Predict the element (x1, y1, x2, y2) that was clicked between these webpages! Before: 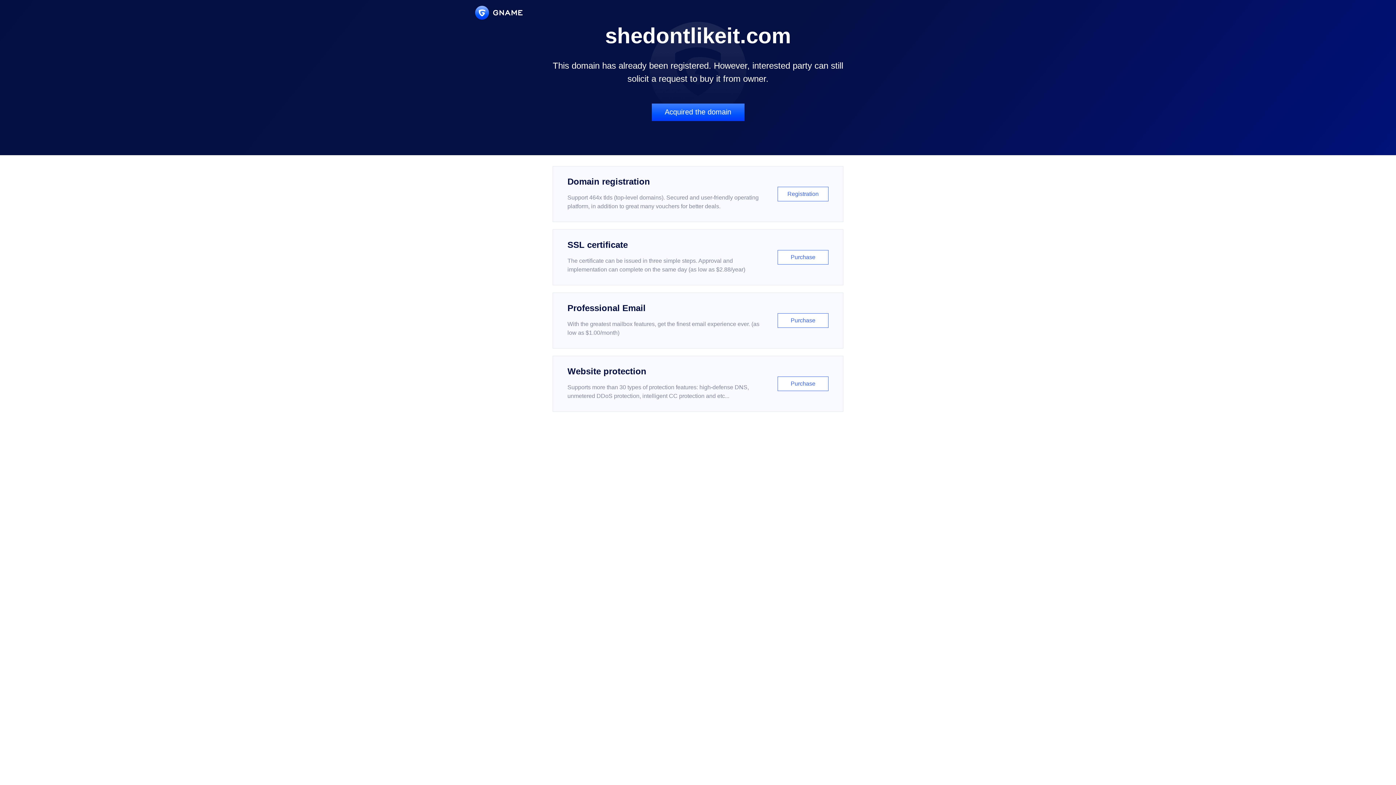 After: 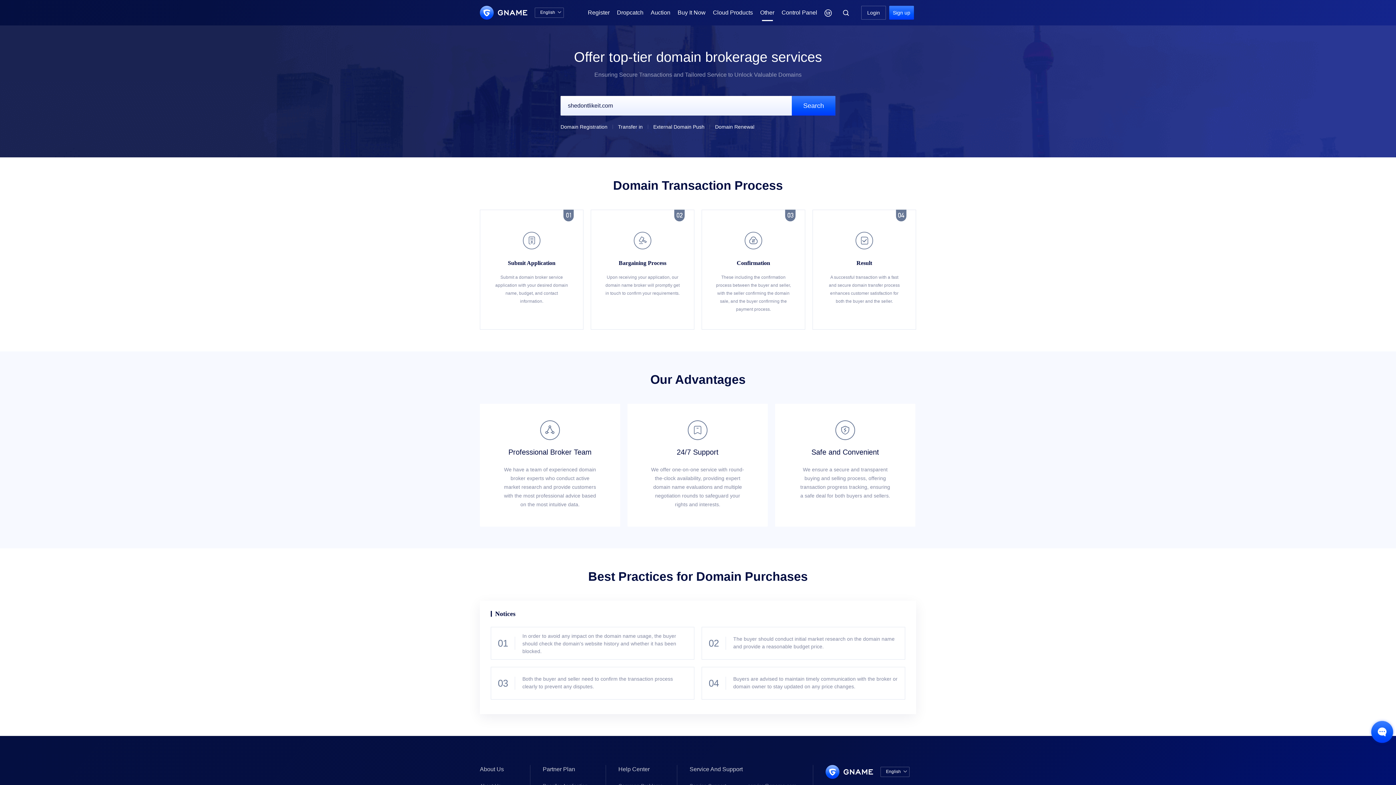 Action: bbox: (651, 103, 744, 121) label: Acquired the domain